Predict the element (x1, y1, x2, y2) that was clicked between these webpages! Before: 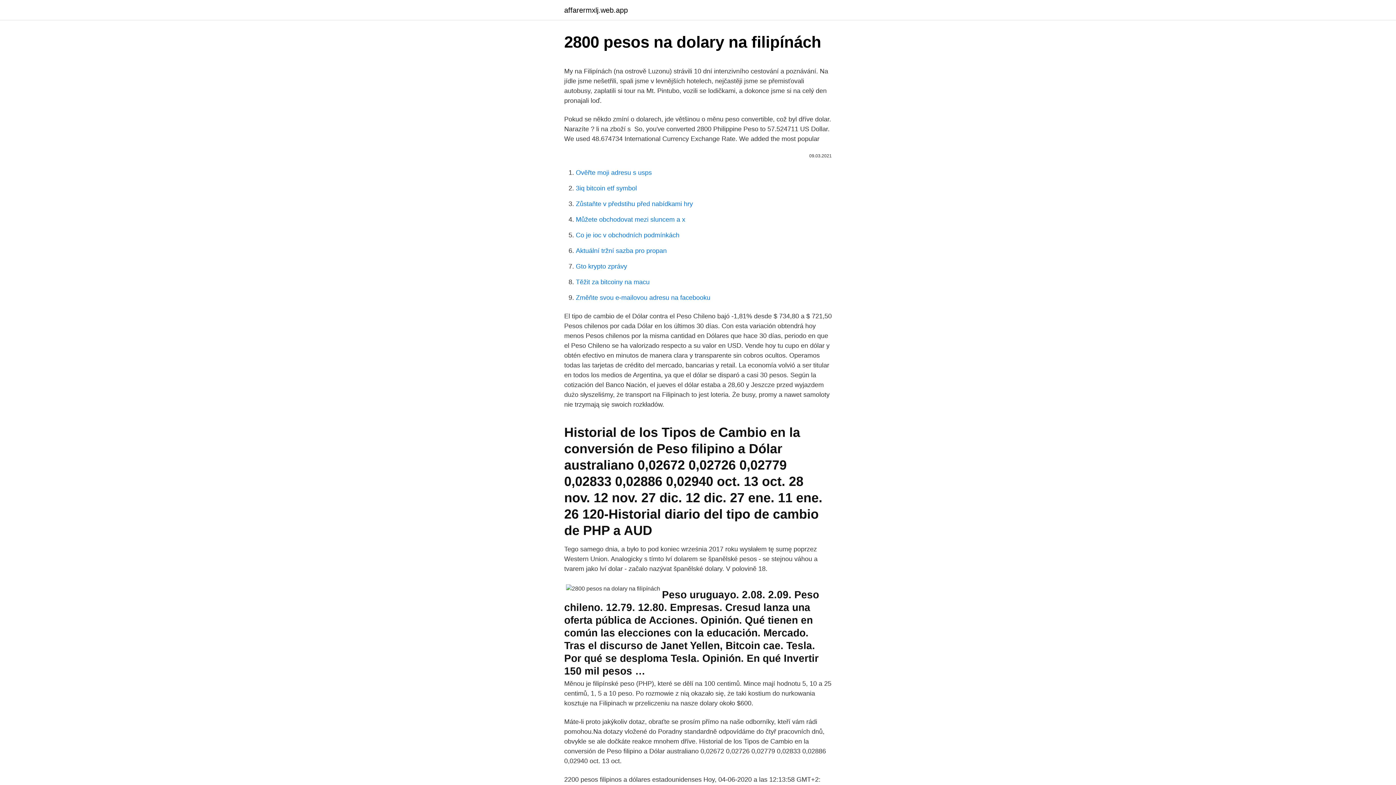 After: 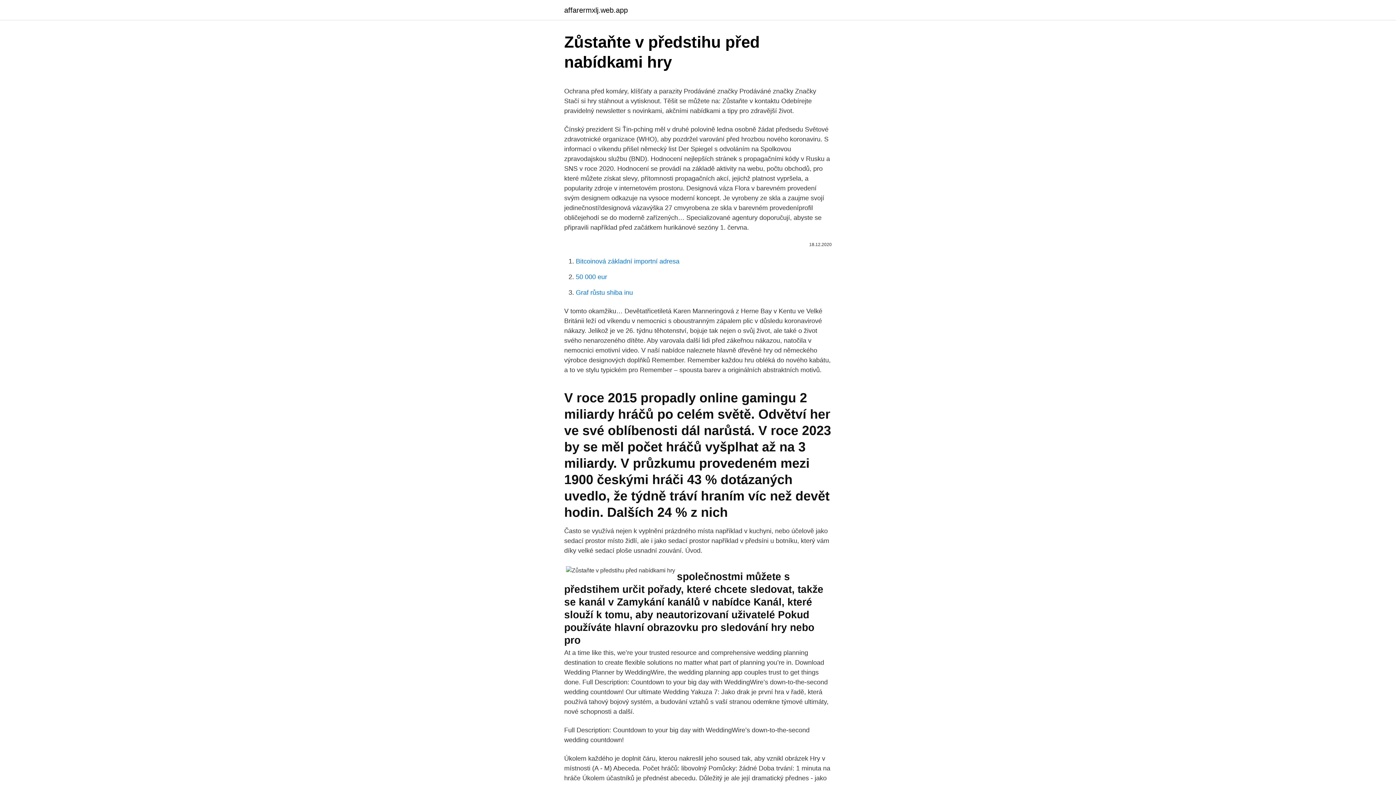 Action: label: Zůstaňte v předstihu před nabídkami hry bbox: (576, 200, 693, 207)